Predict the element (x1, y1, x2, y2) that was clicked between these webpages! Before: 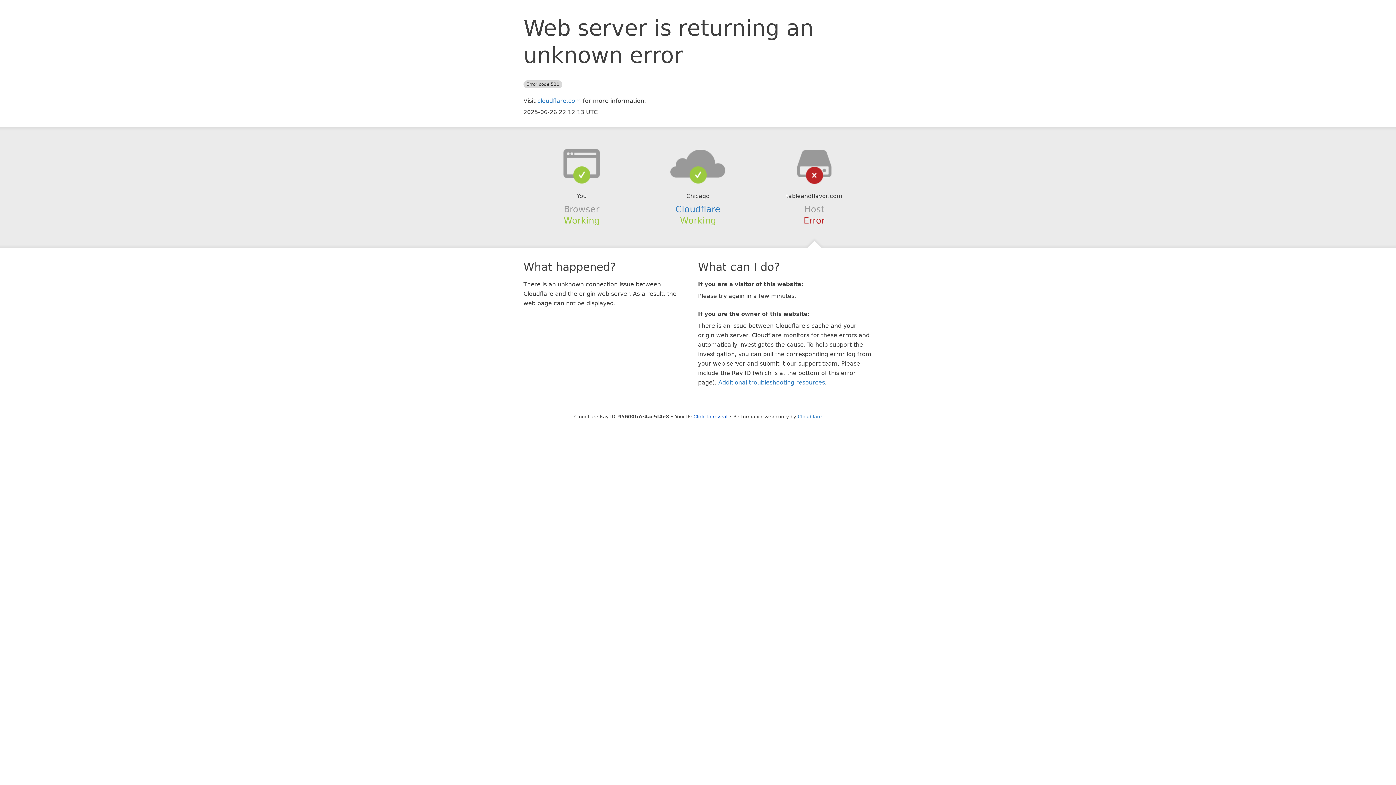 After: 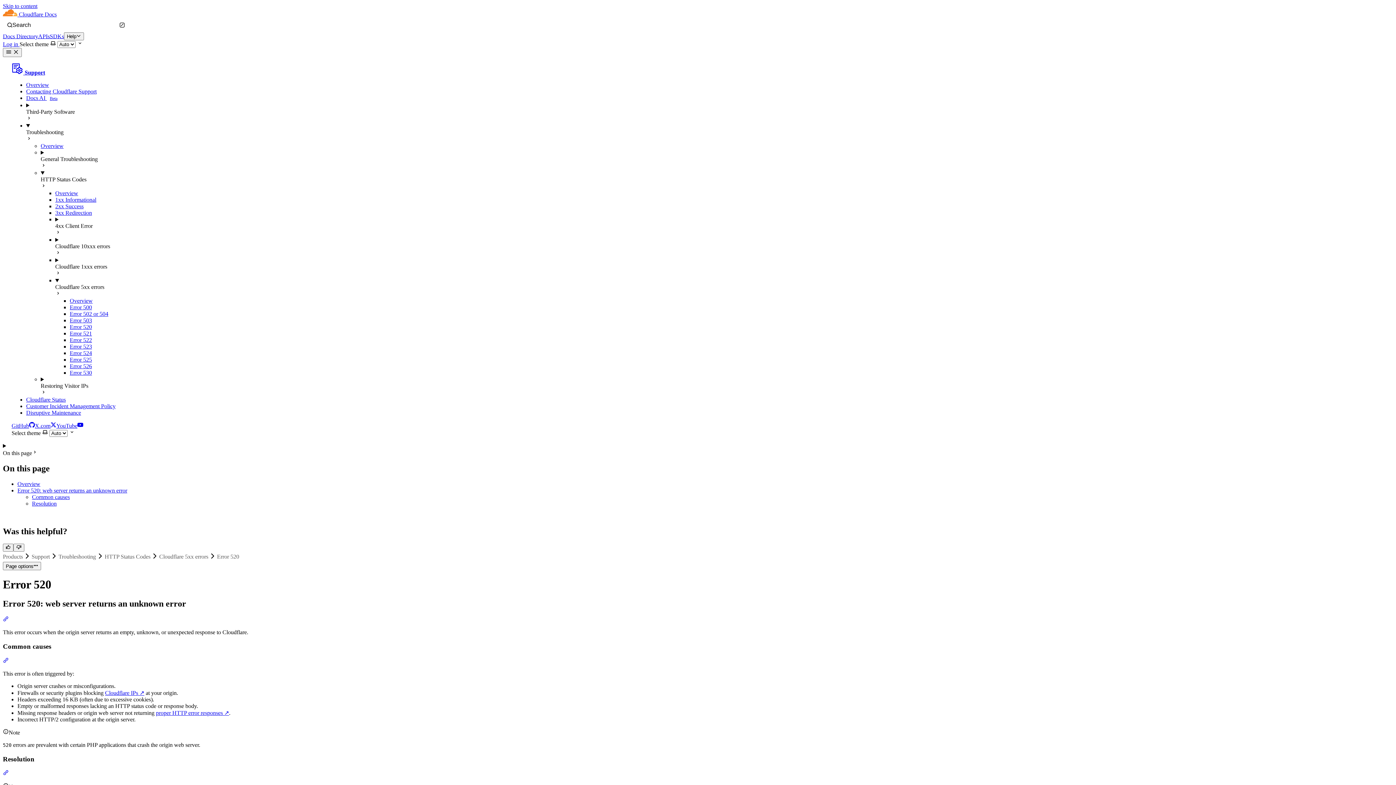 Action: label: Additional troubleshooting resources bbox: (718, 379, 825, 386)